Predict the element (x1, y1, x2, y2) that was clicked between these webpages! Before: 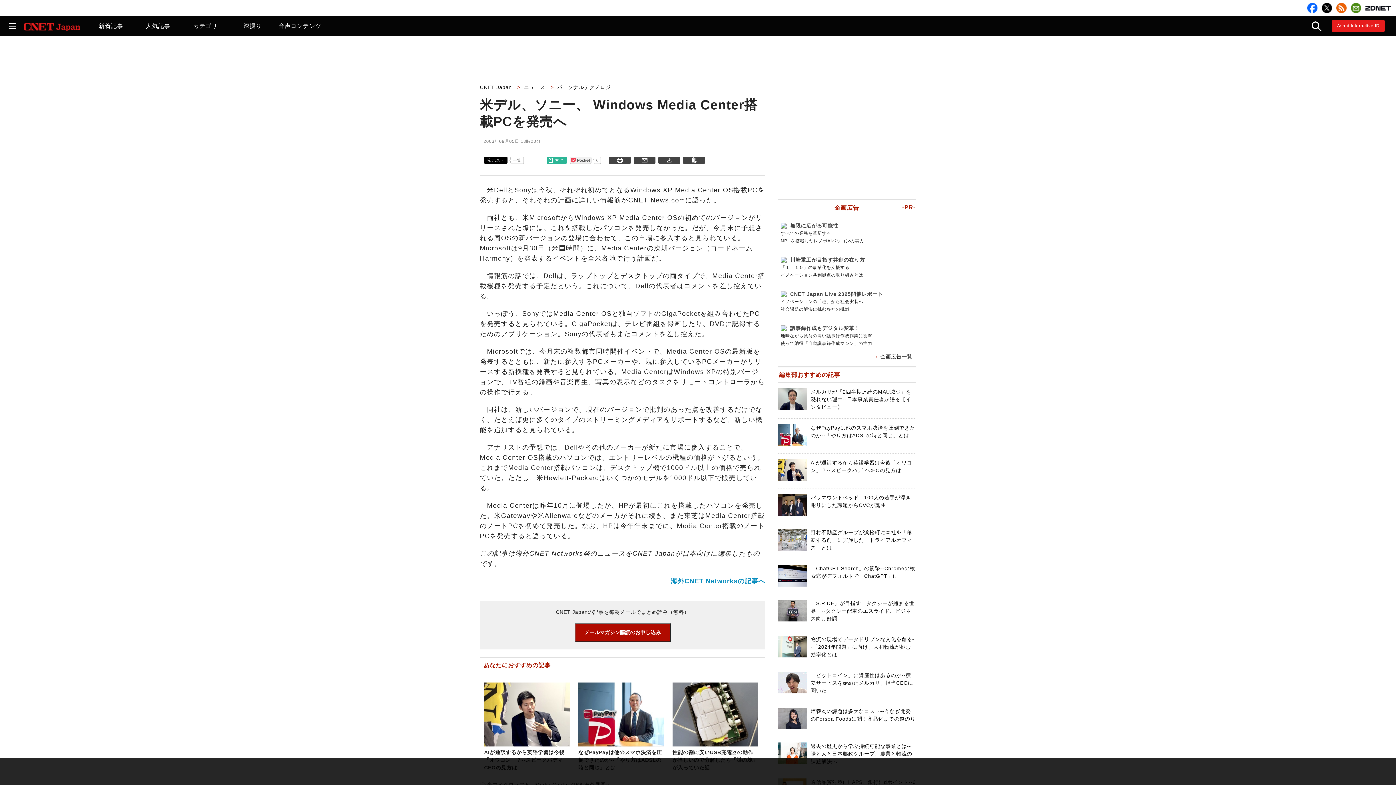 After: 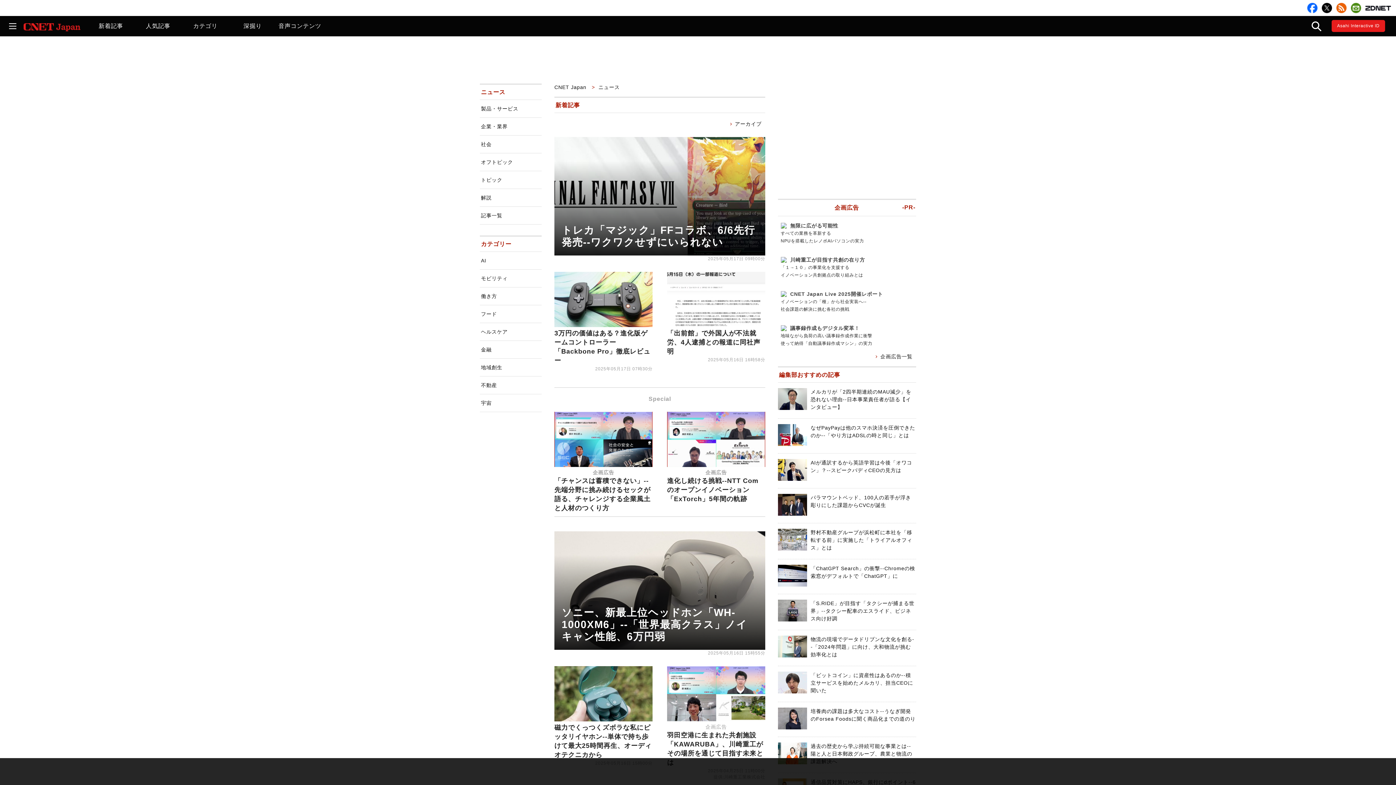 Action: bbox: (524, 84, 548, 90) label: ニュース 